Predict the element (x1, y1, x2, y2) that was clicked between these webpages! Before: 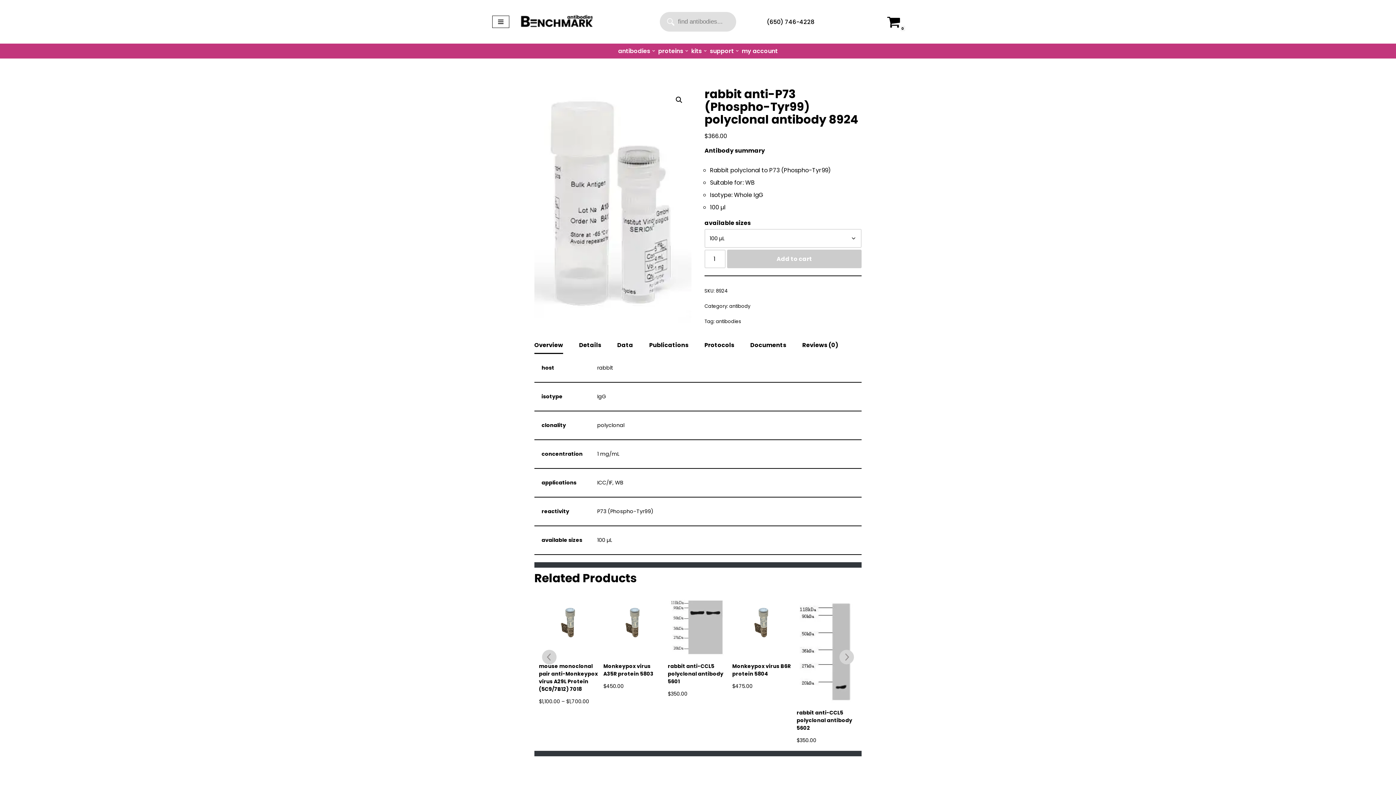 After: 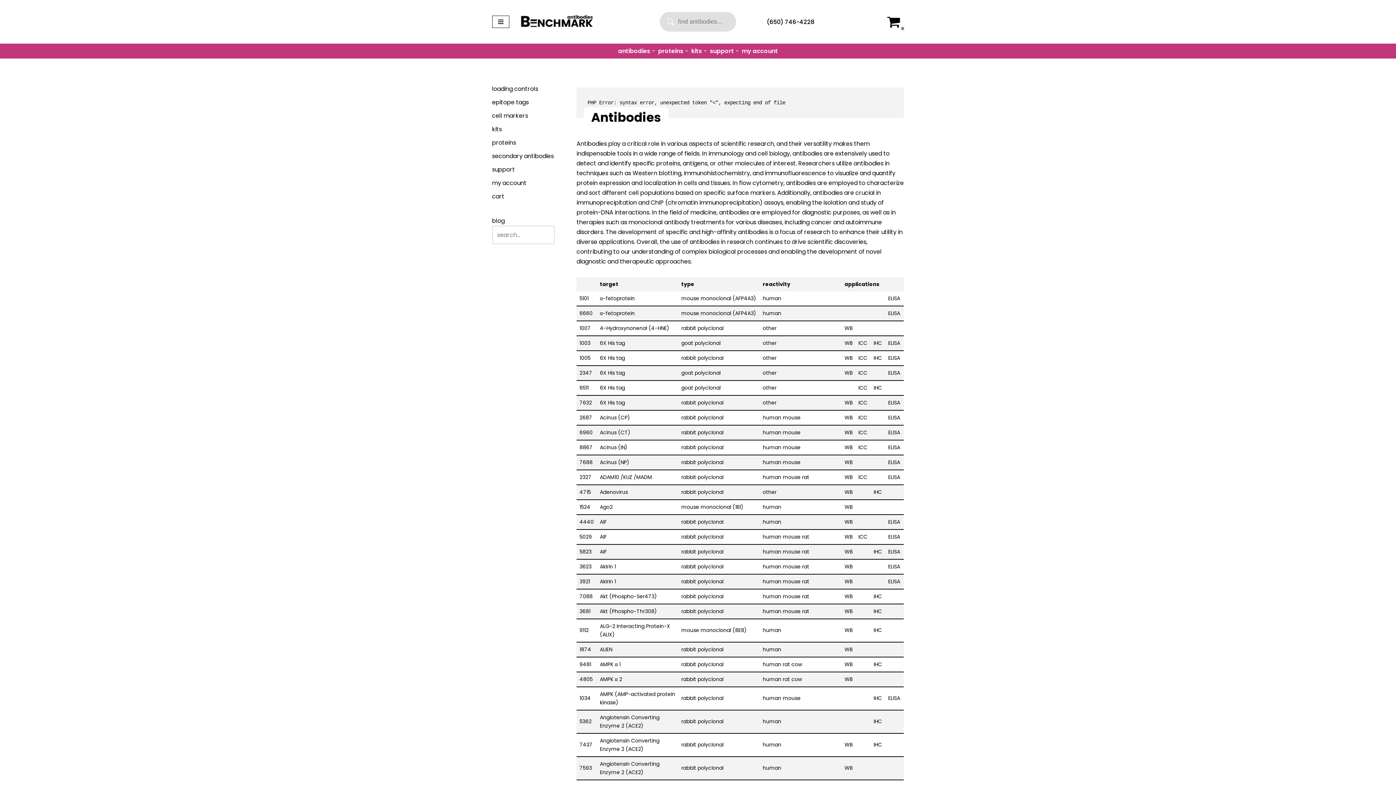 Action: bbox: (729, 302, 750, 309) label: antibody